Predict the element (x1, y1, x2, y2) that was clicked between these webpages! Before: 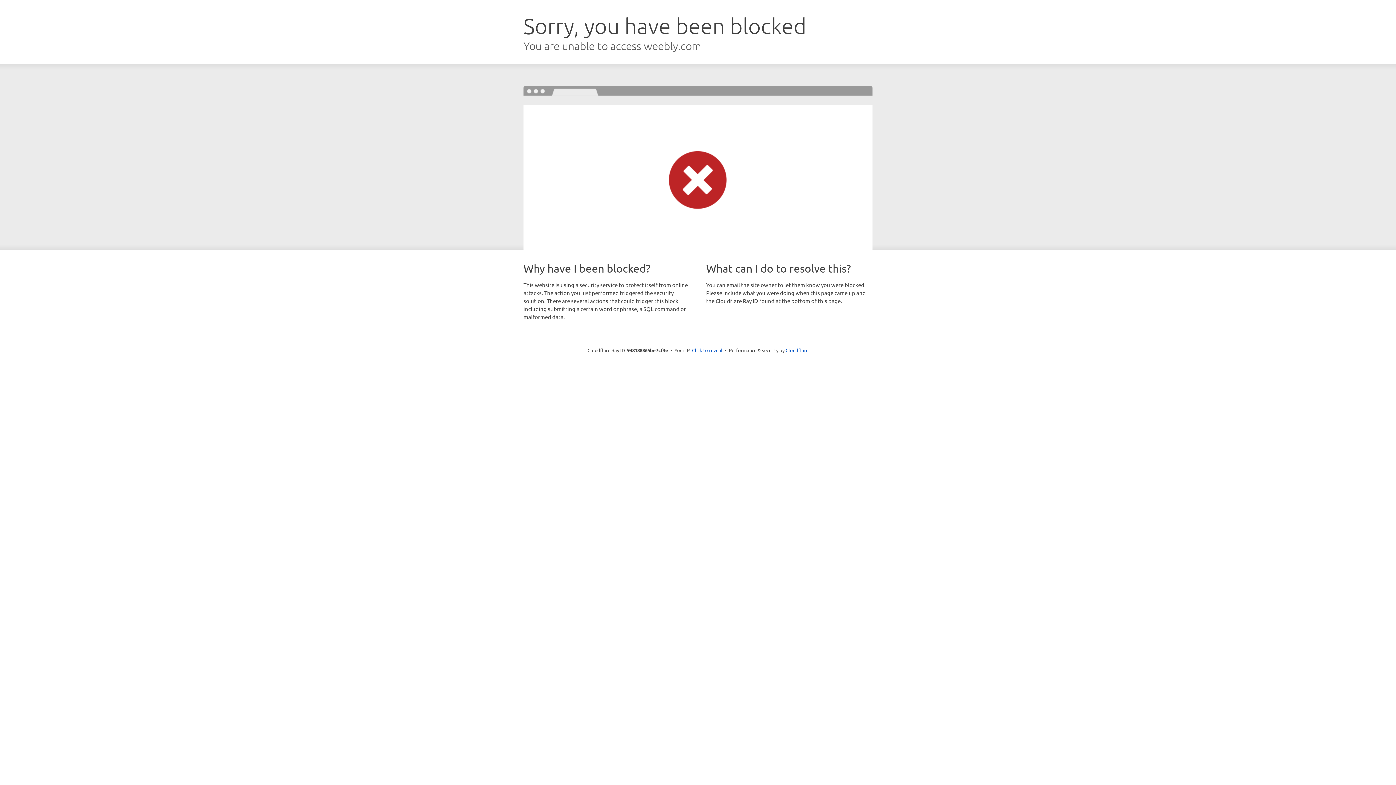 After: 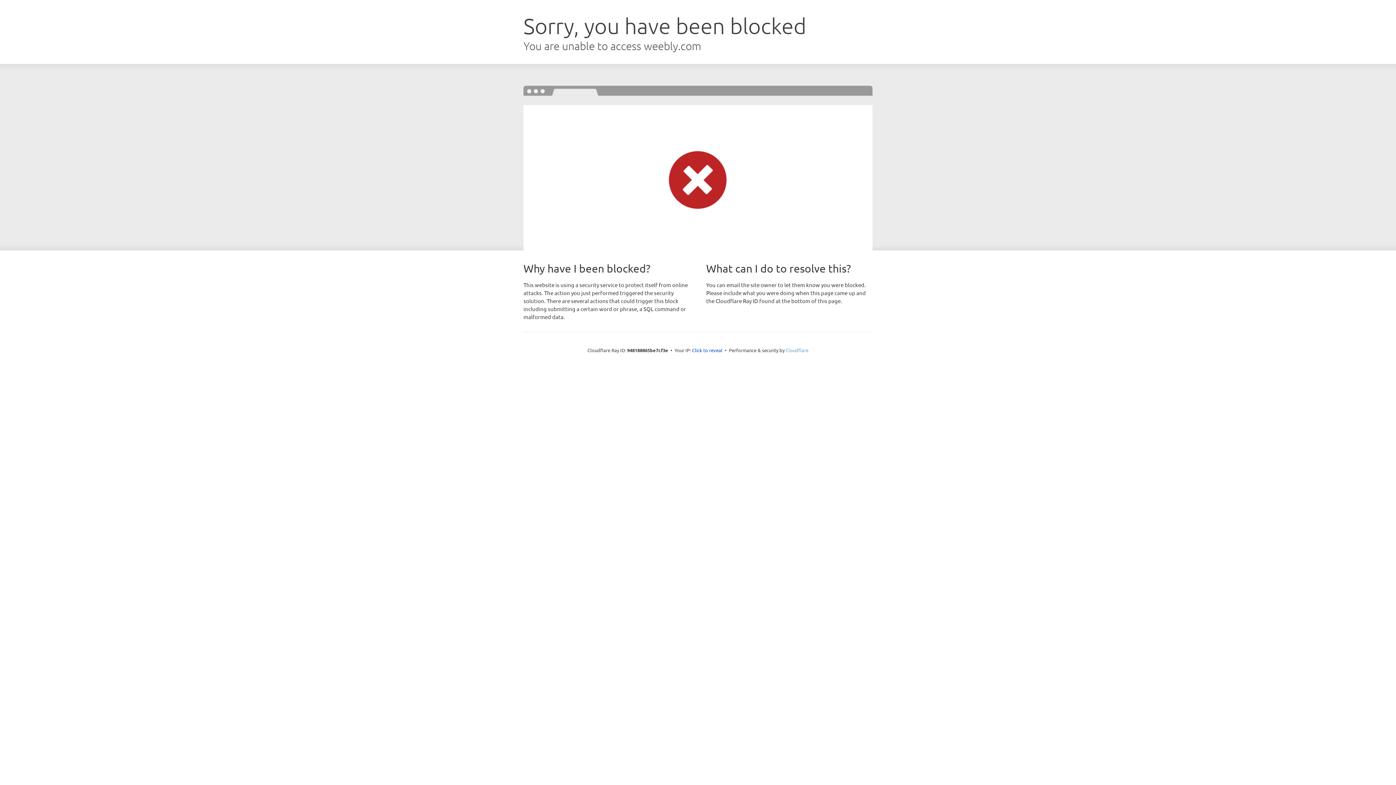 Action: label: Cloudflare bbox: (785, 347, 808, 353)